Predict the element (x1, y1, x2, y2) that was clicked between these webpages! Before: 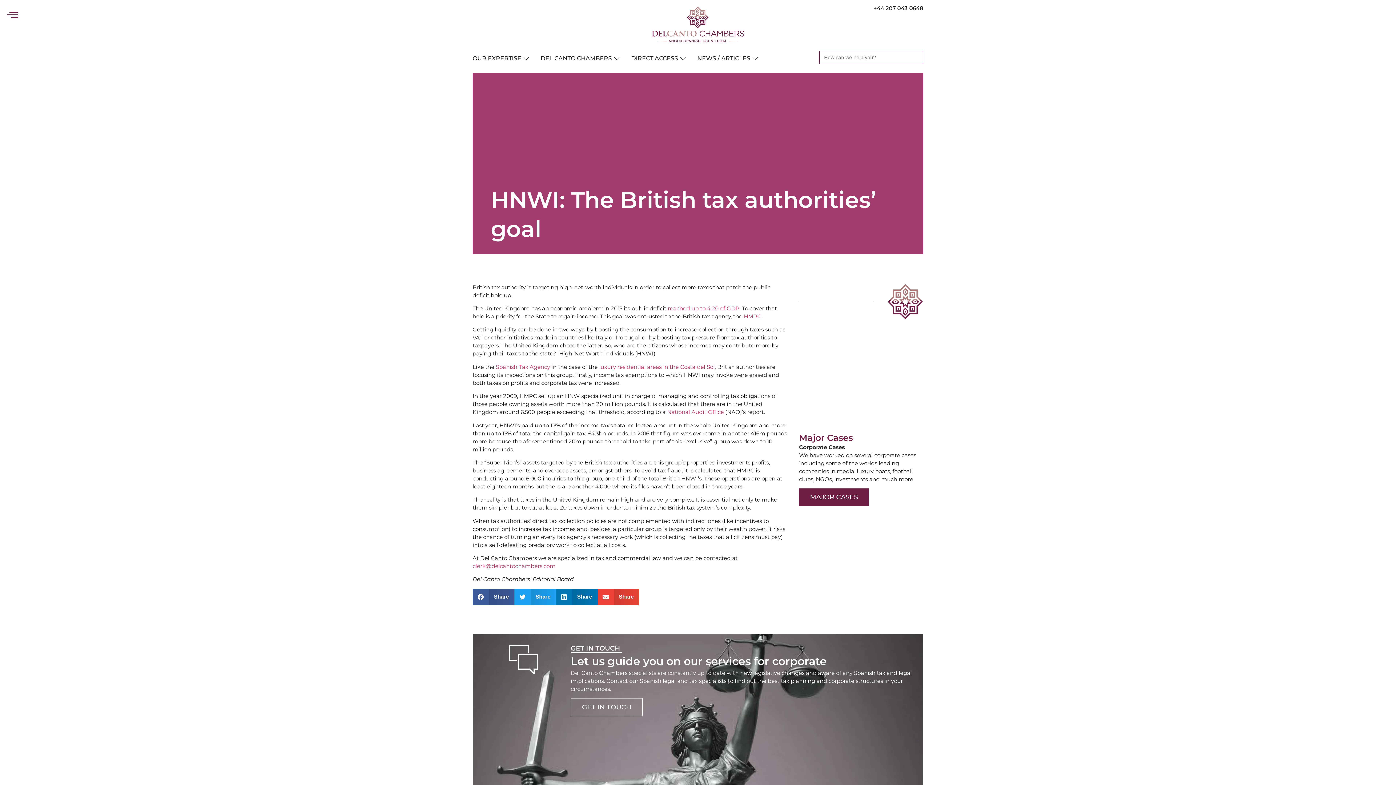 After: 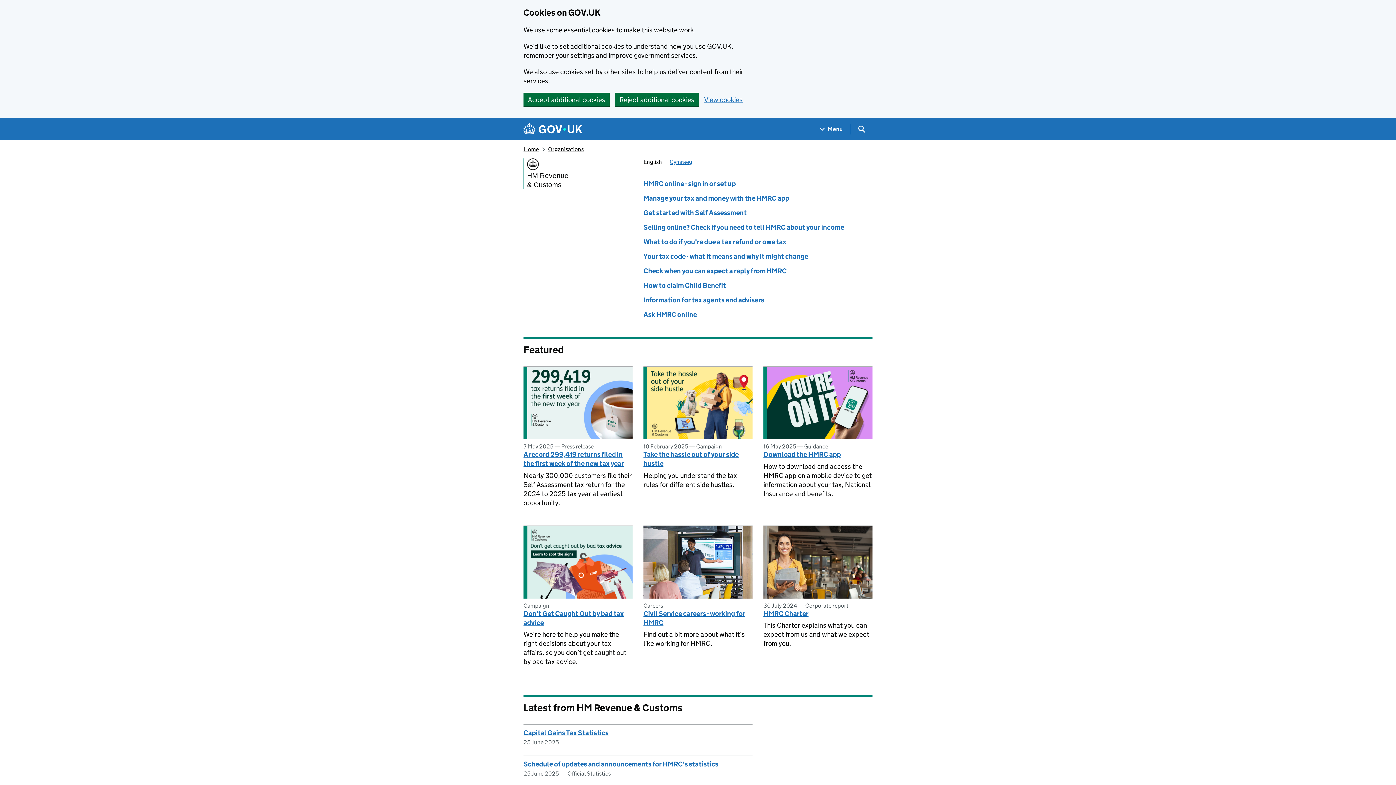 Action: label: HMRC bbox: (744, 313, 761, 319)